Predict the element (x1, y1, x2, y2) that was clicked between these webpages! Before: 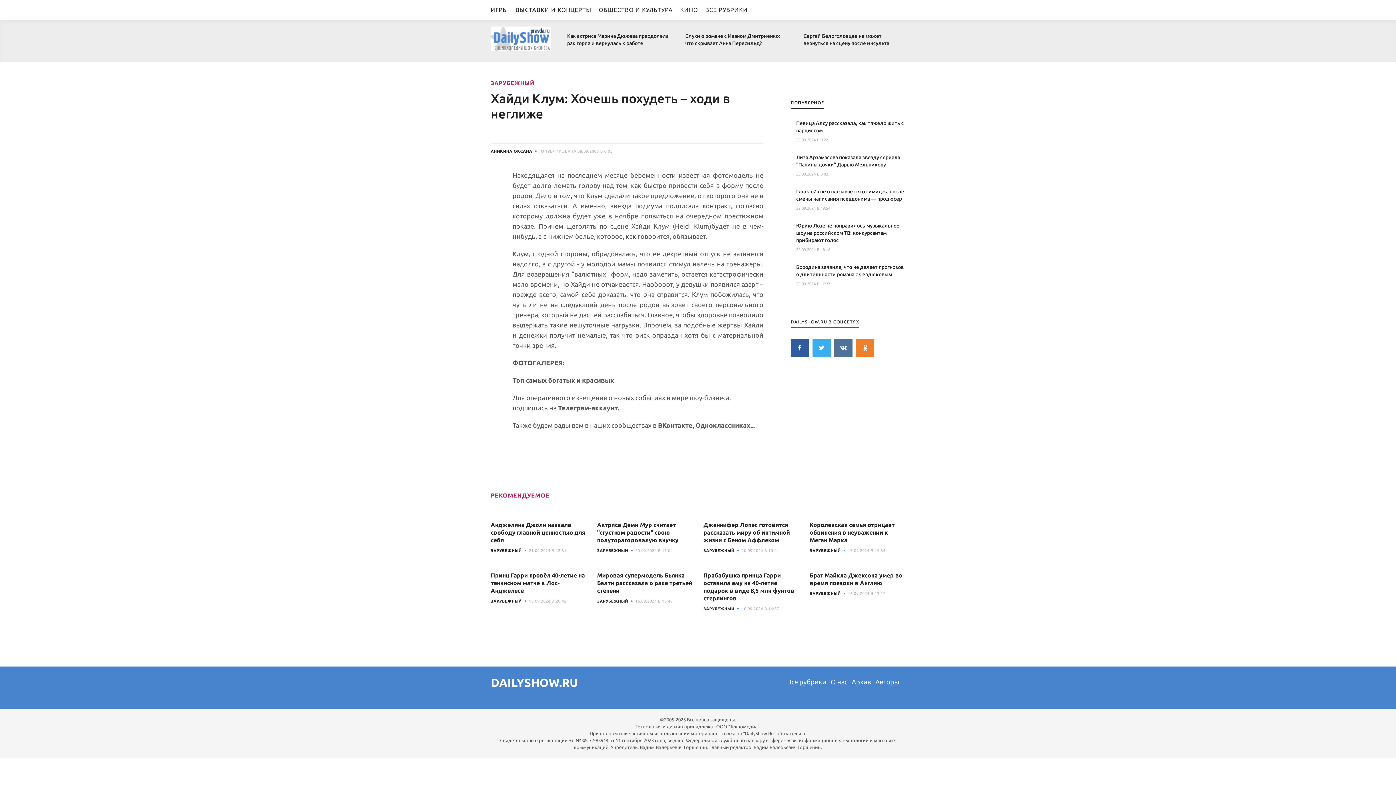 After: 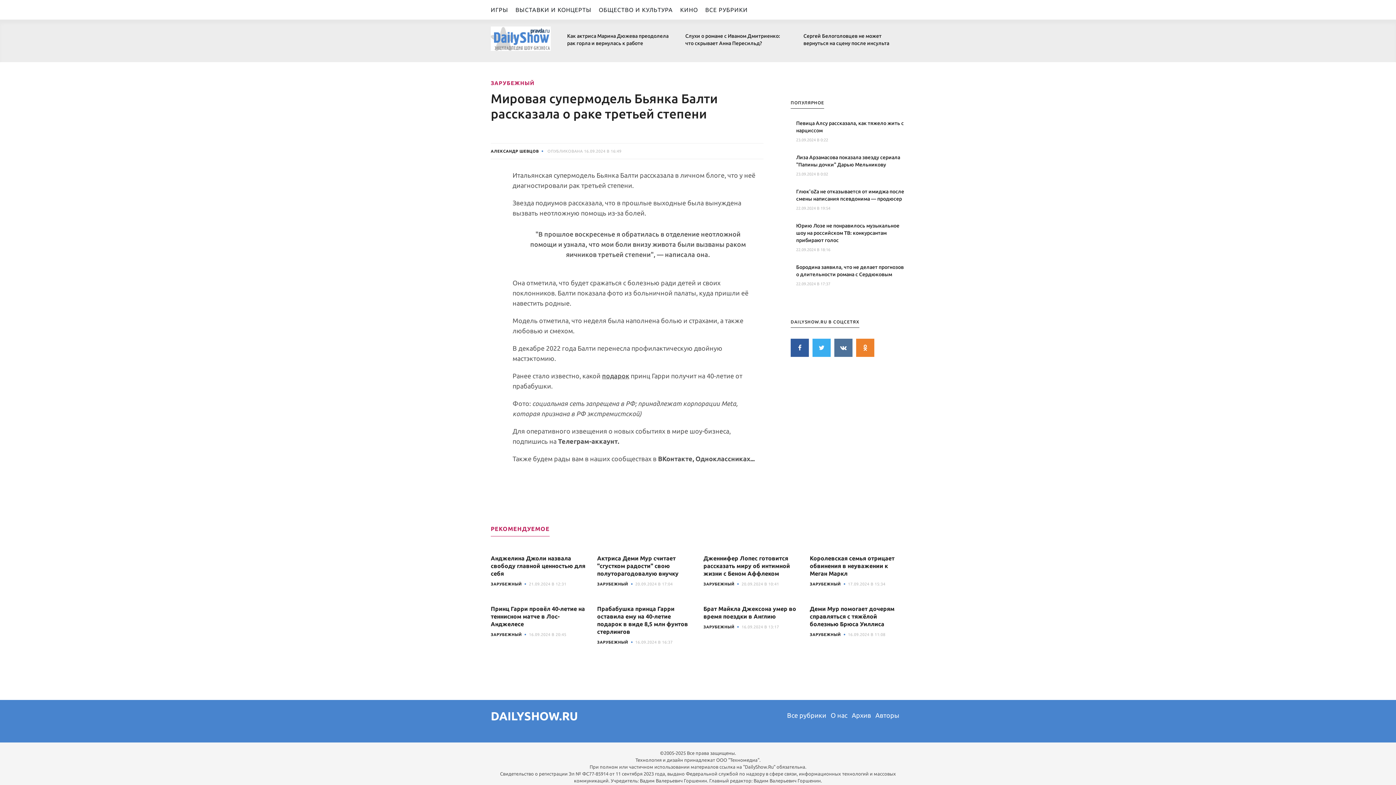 Action: bbox: (597, 572, 692, 594) label: Мировая супермодель Бьянка Балти рассказала о раке третьей степени